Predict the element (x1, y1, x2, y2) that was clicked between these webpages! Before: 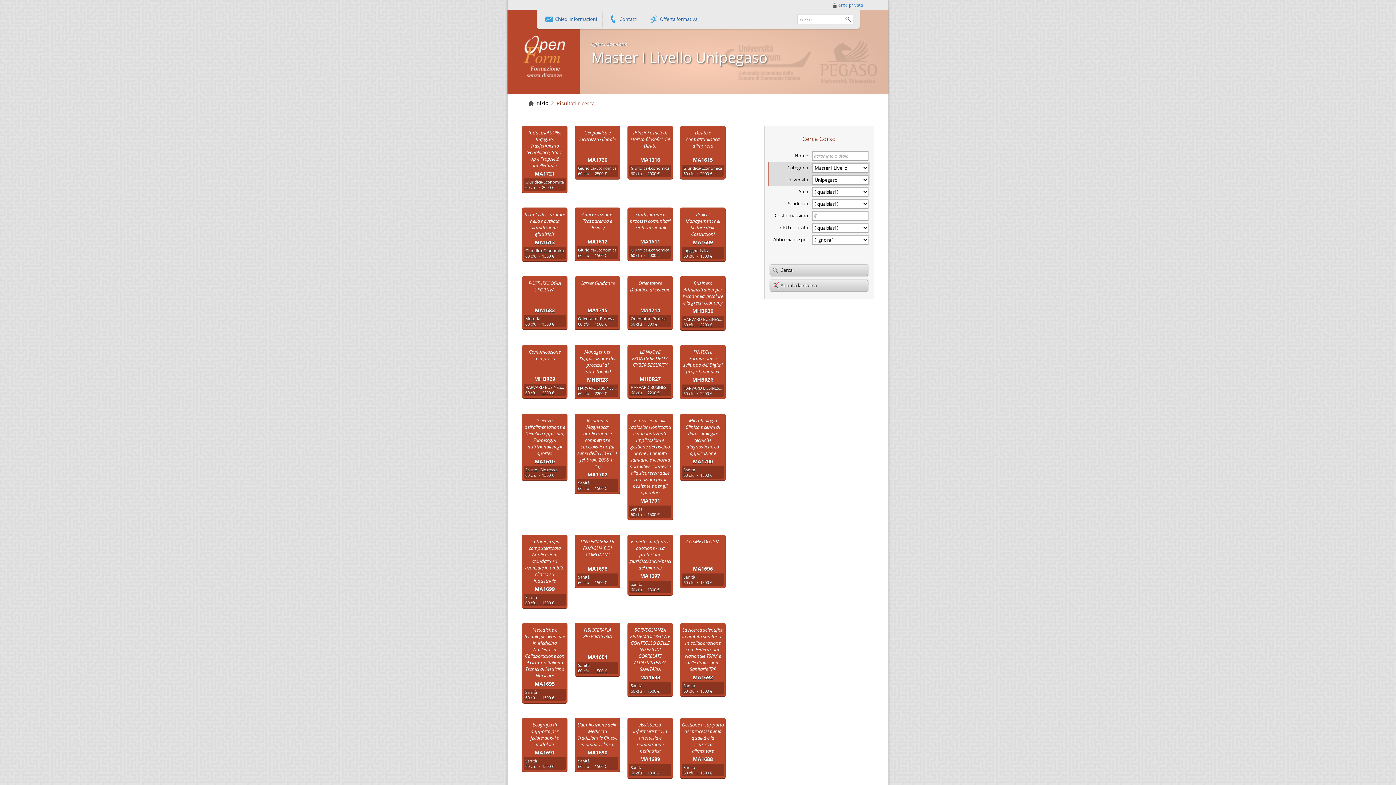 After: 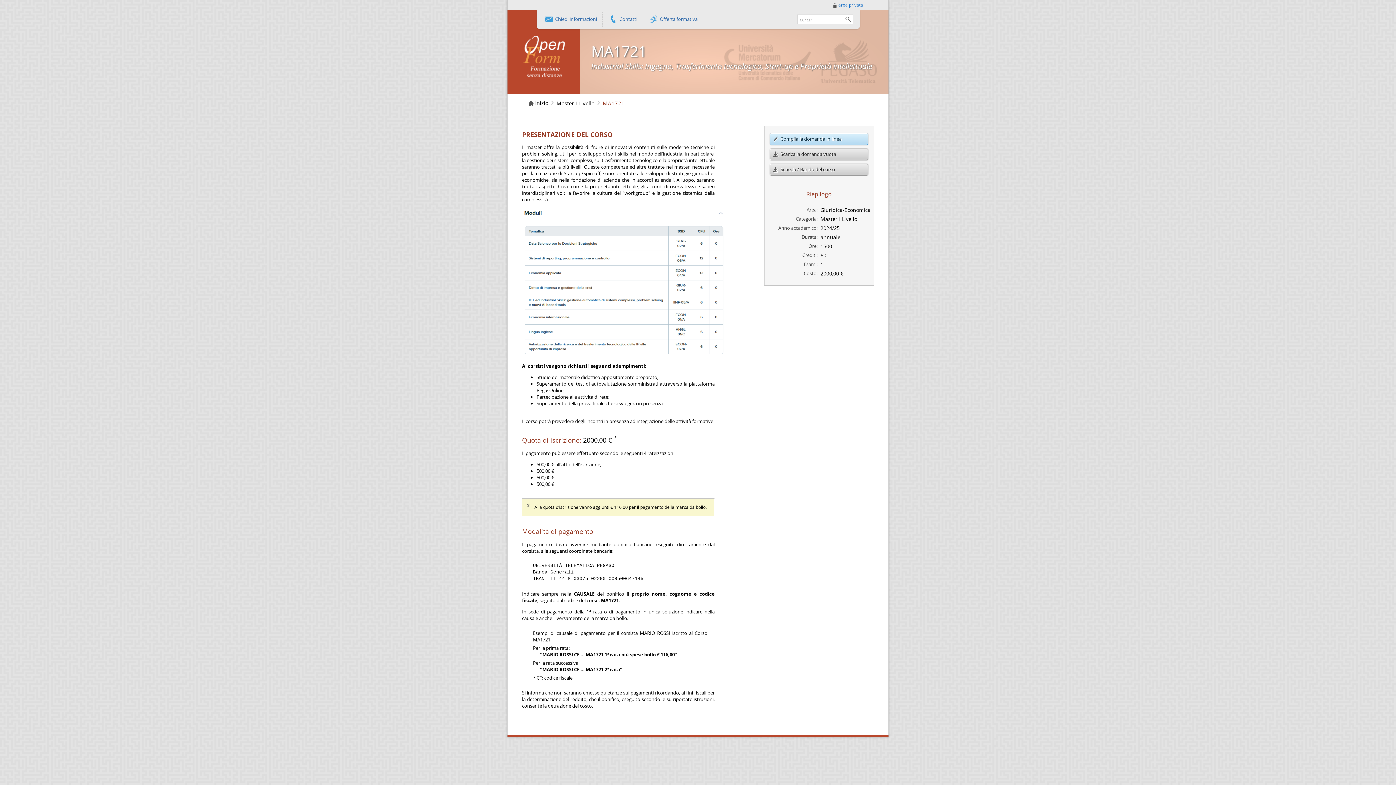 Action: bbox: (522, 125, 567, 193) label: Industrial Skills: Ingegno, Trasferimento tecnologico, Start-up e Proprietà intellettuale
MA1721
Giuridica-Economica
60 cfu  ·  2000 €